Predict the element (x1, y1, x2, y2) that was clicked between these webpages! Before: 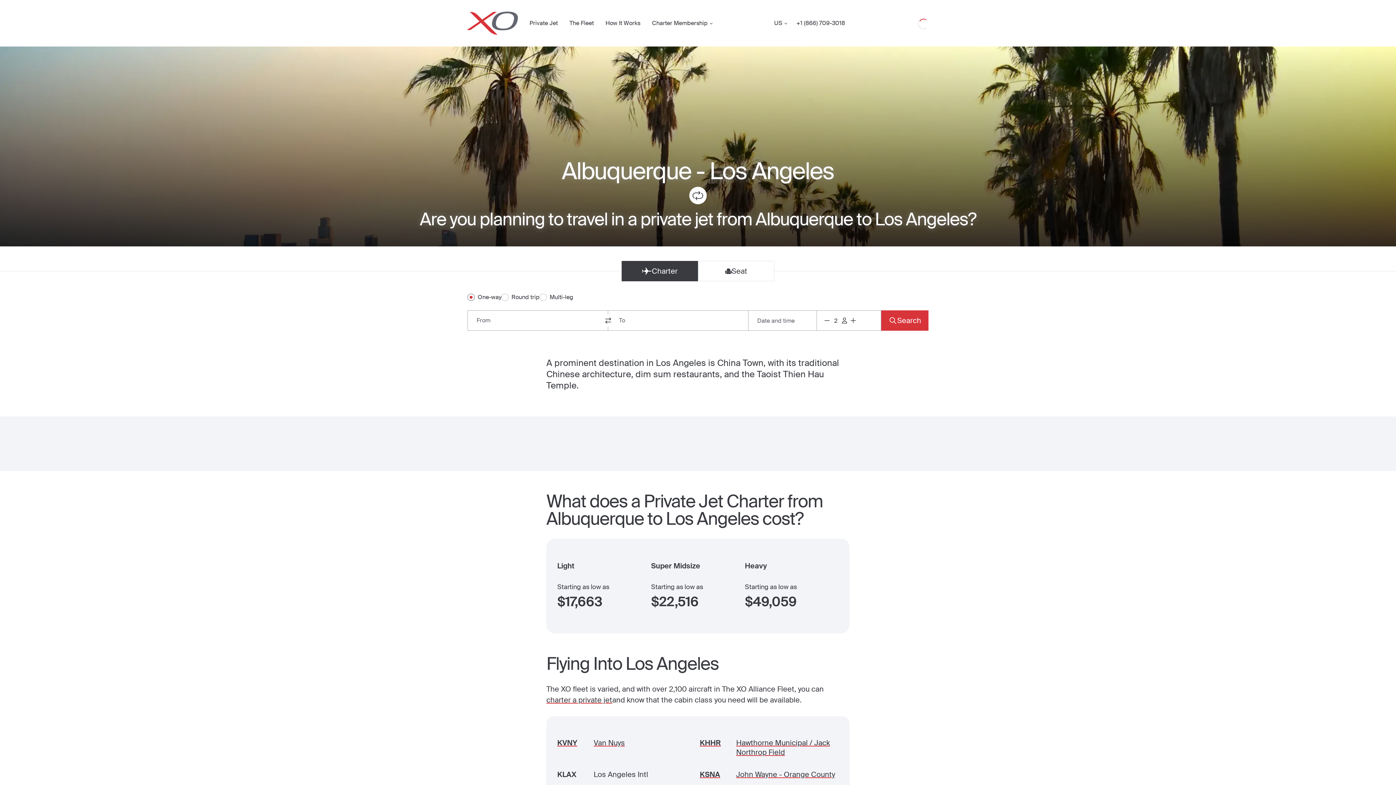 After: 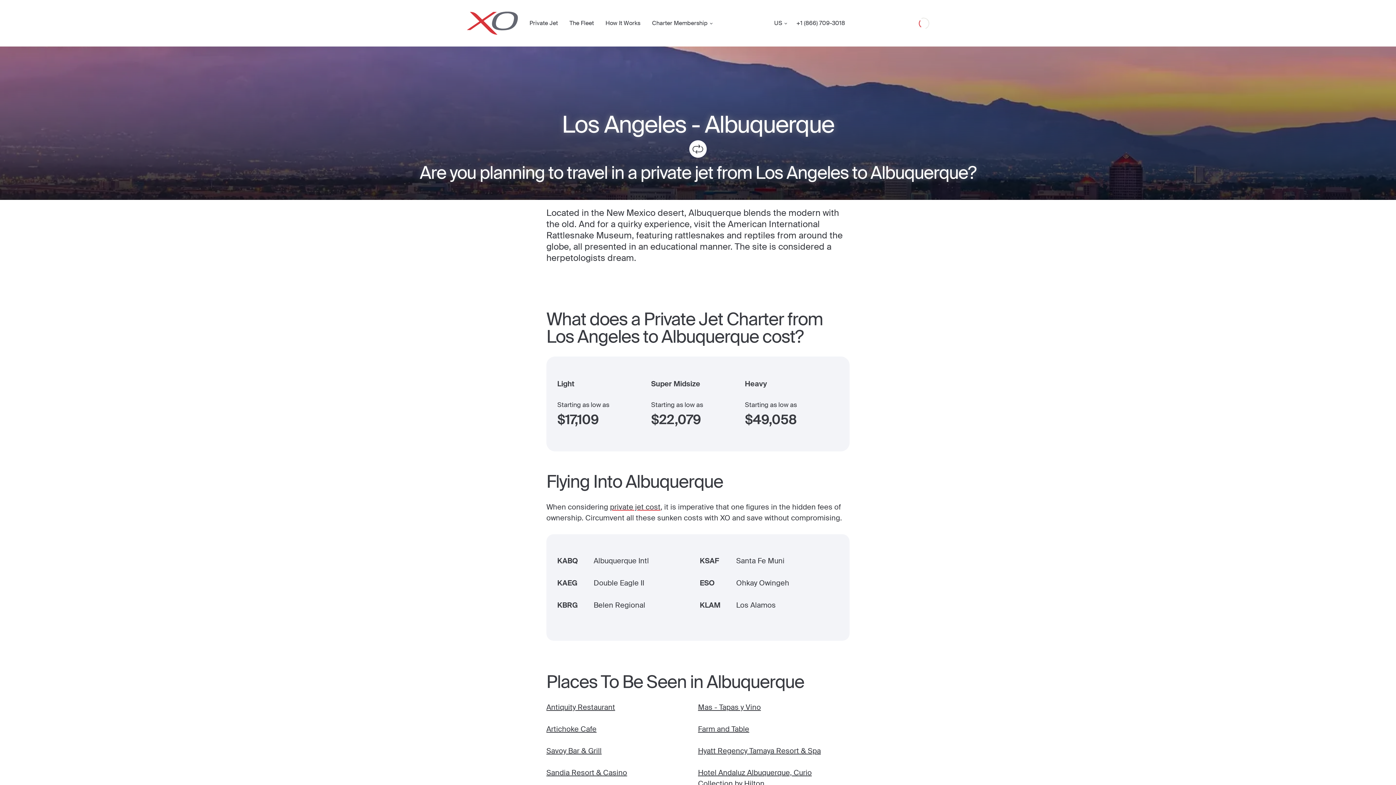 Action: bbox: (7, 186, 1389, 207)